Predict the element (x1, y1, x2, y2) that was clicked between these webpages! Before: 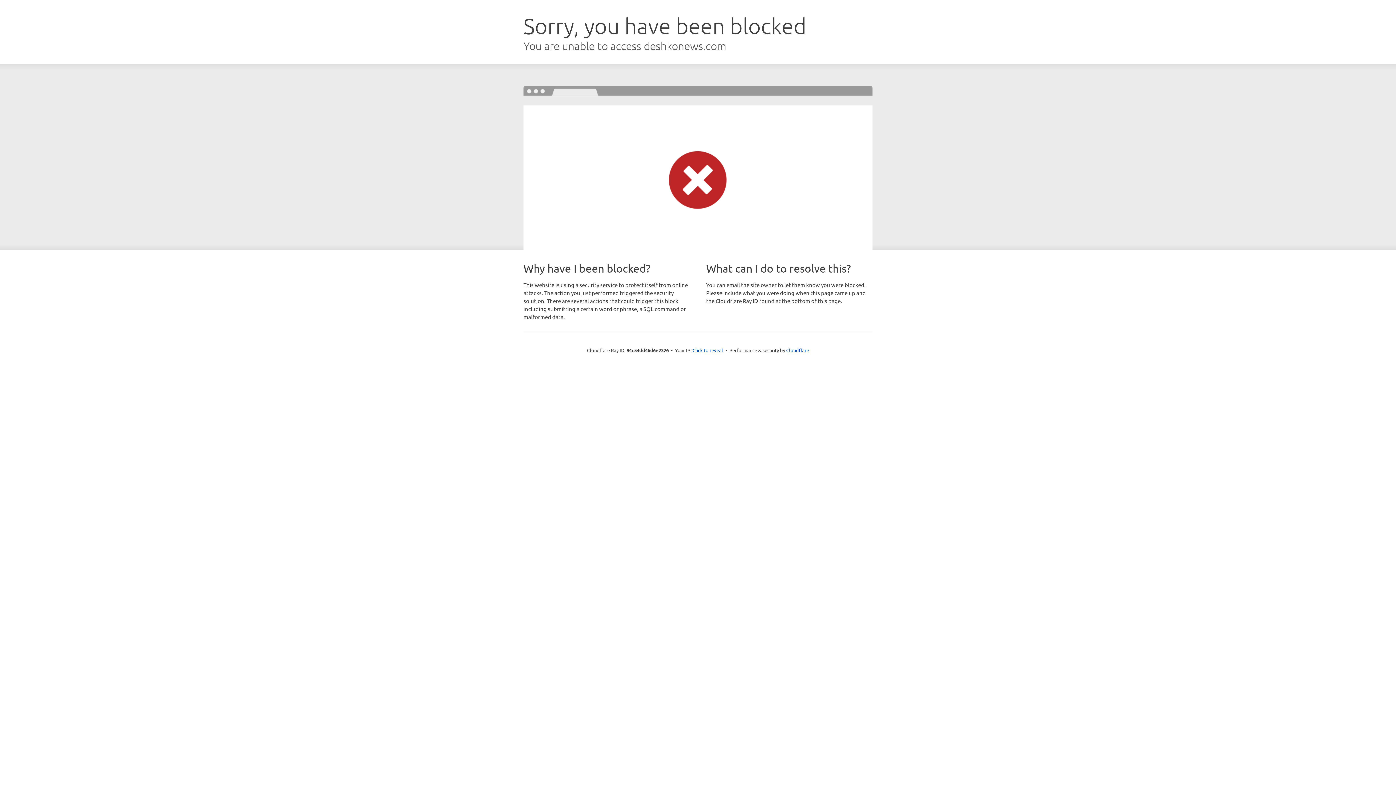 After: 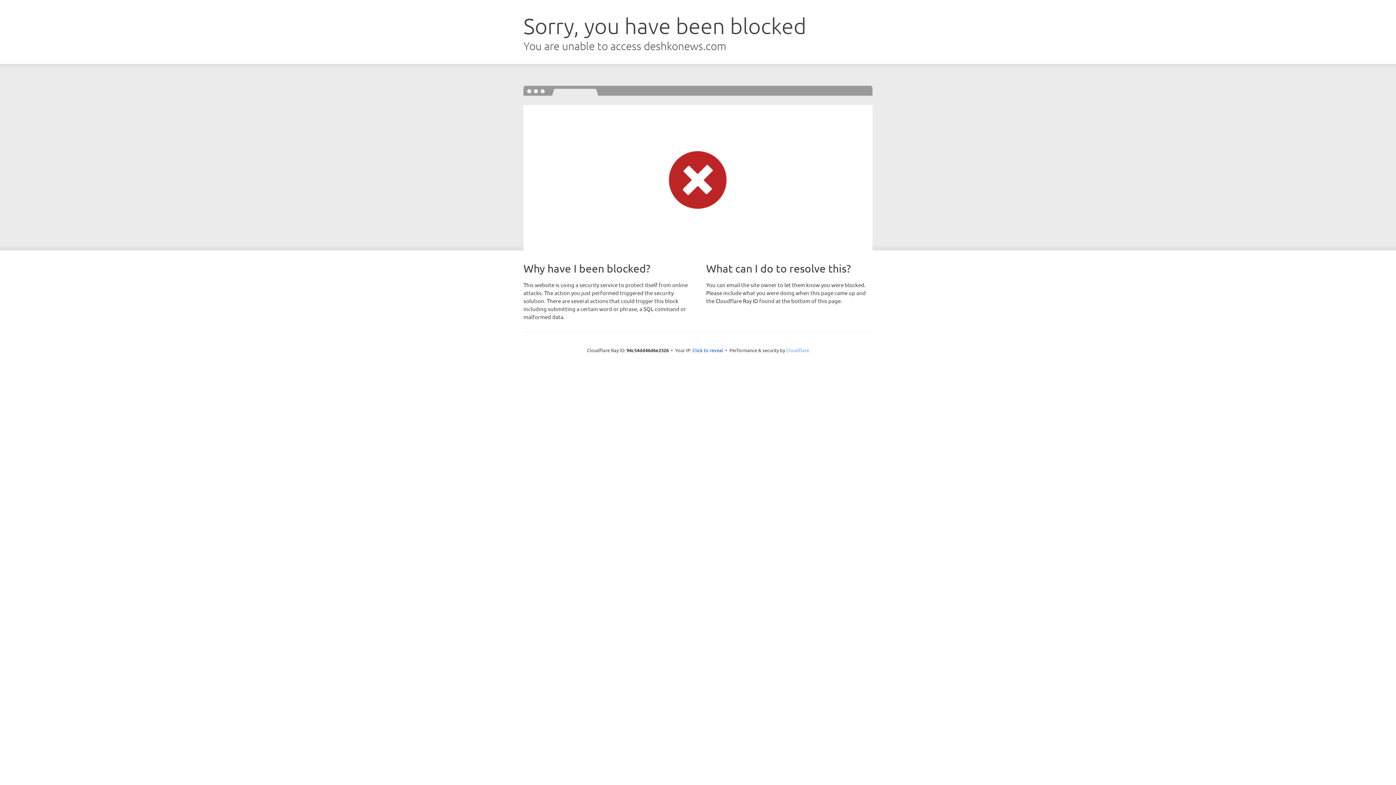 Action: bbox: (786, 347, 809, 353) label: Cloudflare